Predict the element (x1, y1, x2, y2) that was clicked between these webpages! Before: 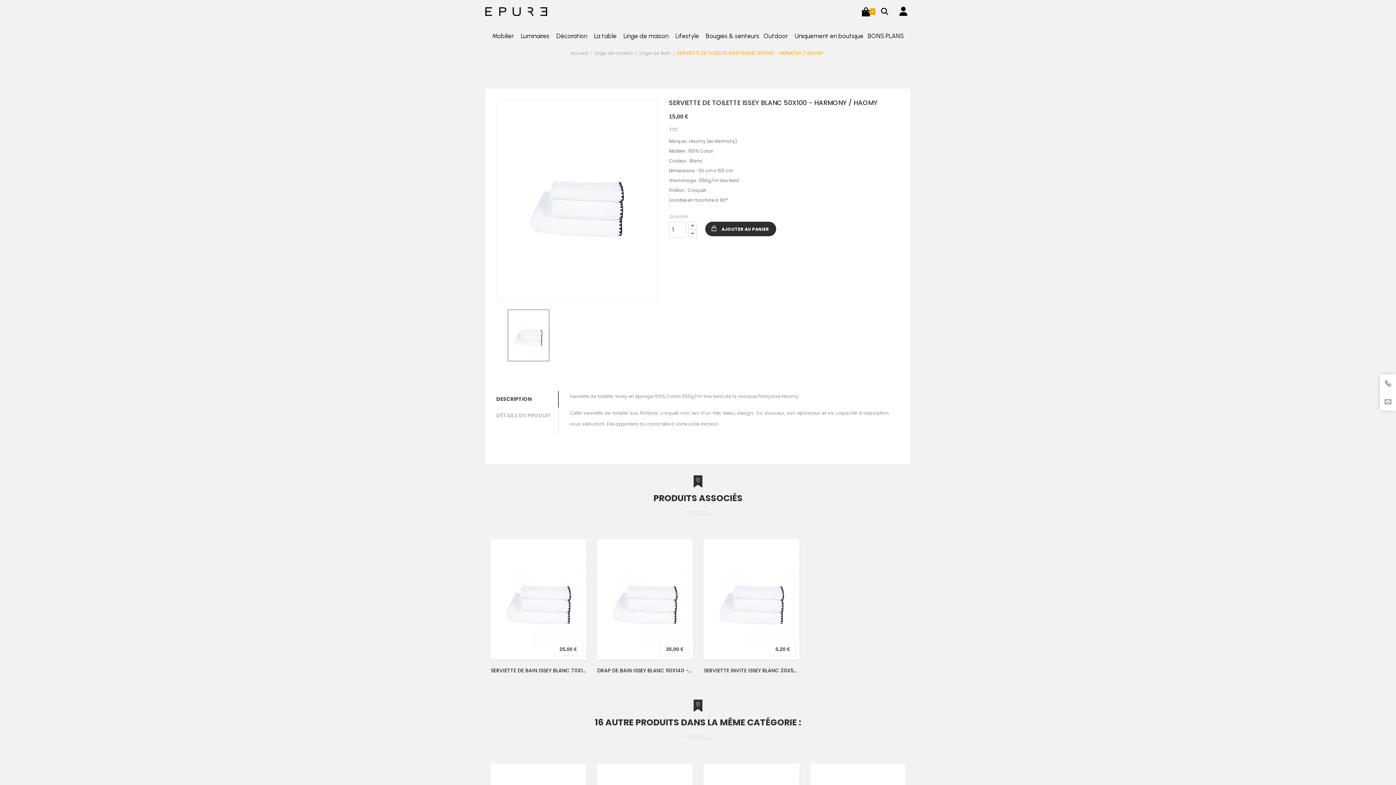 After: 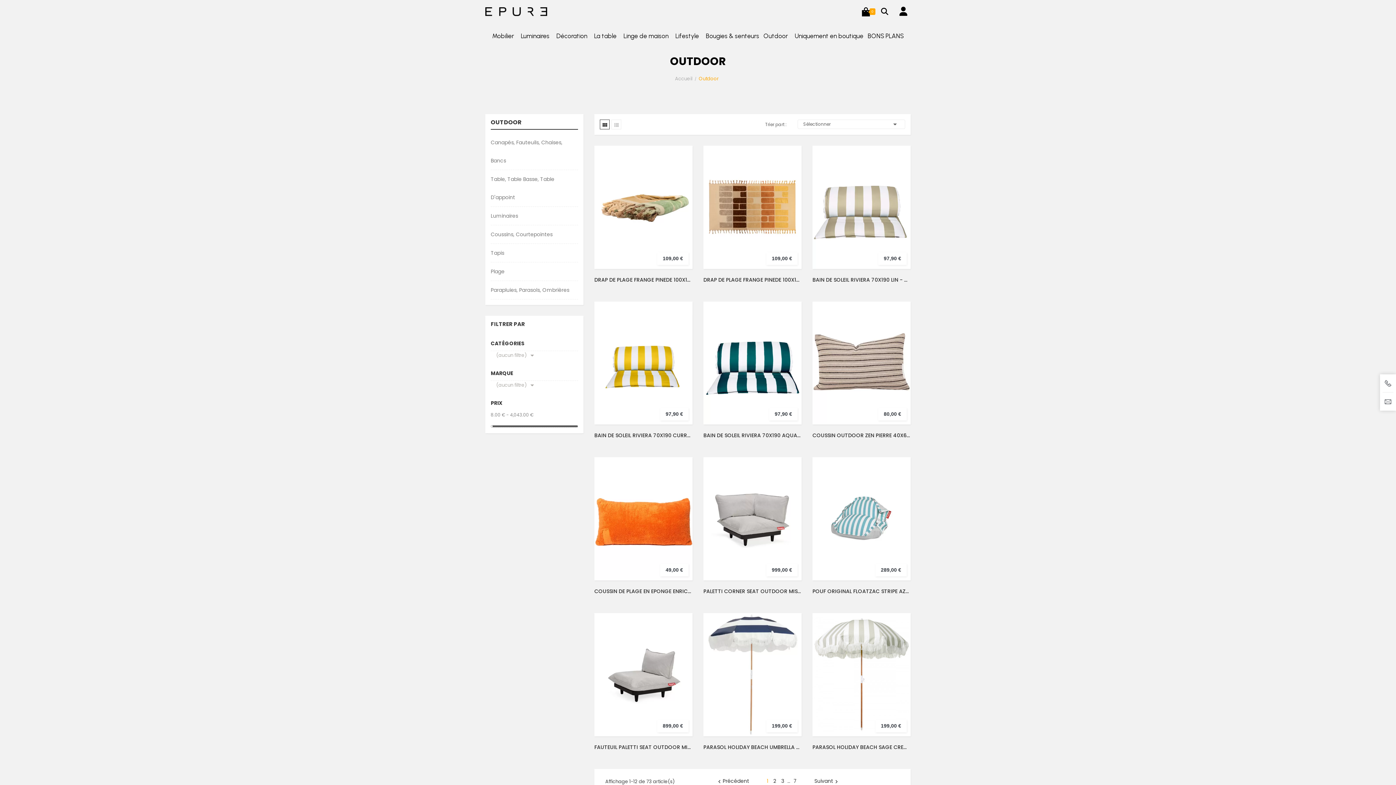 Action: label: Outdoor  bbox: (763, 23, 790, 48)